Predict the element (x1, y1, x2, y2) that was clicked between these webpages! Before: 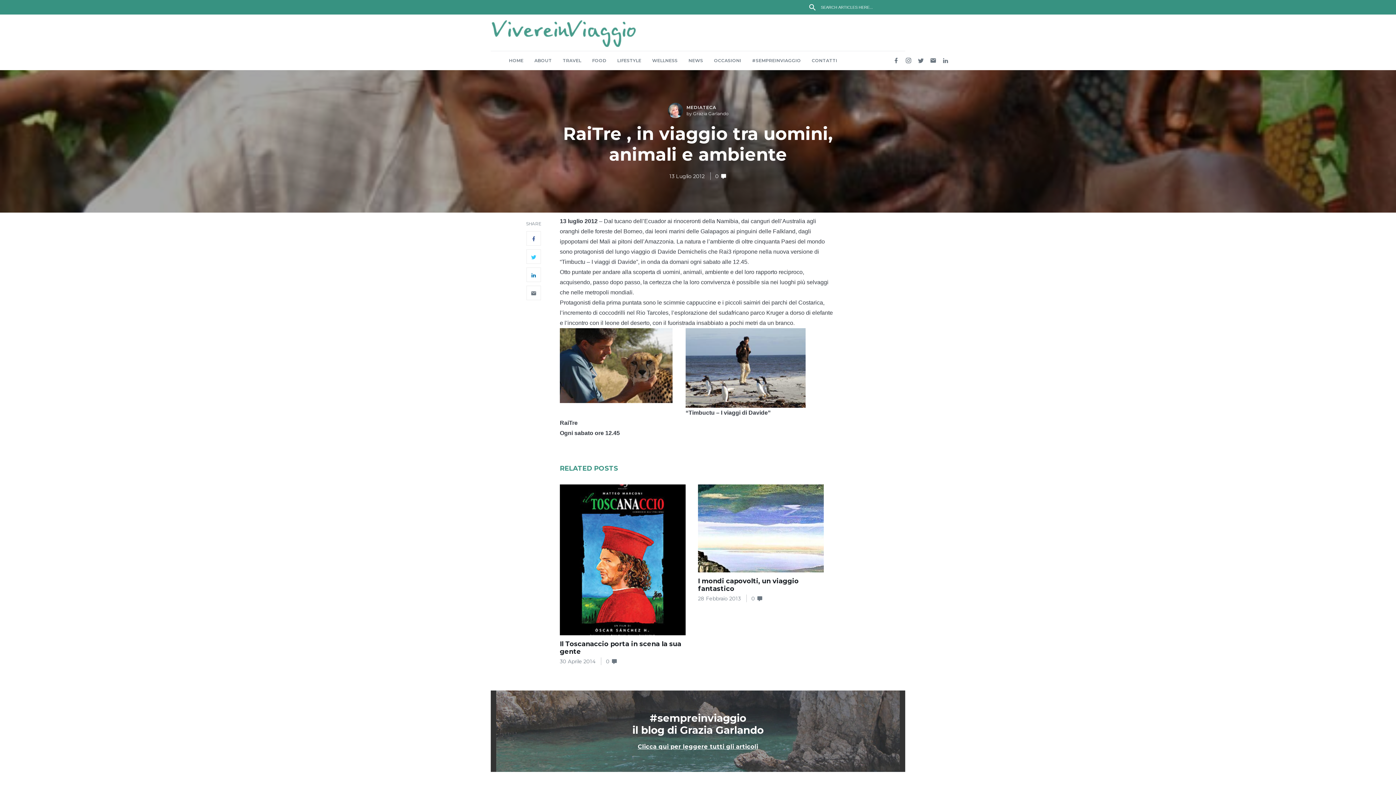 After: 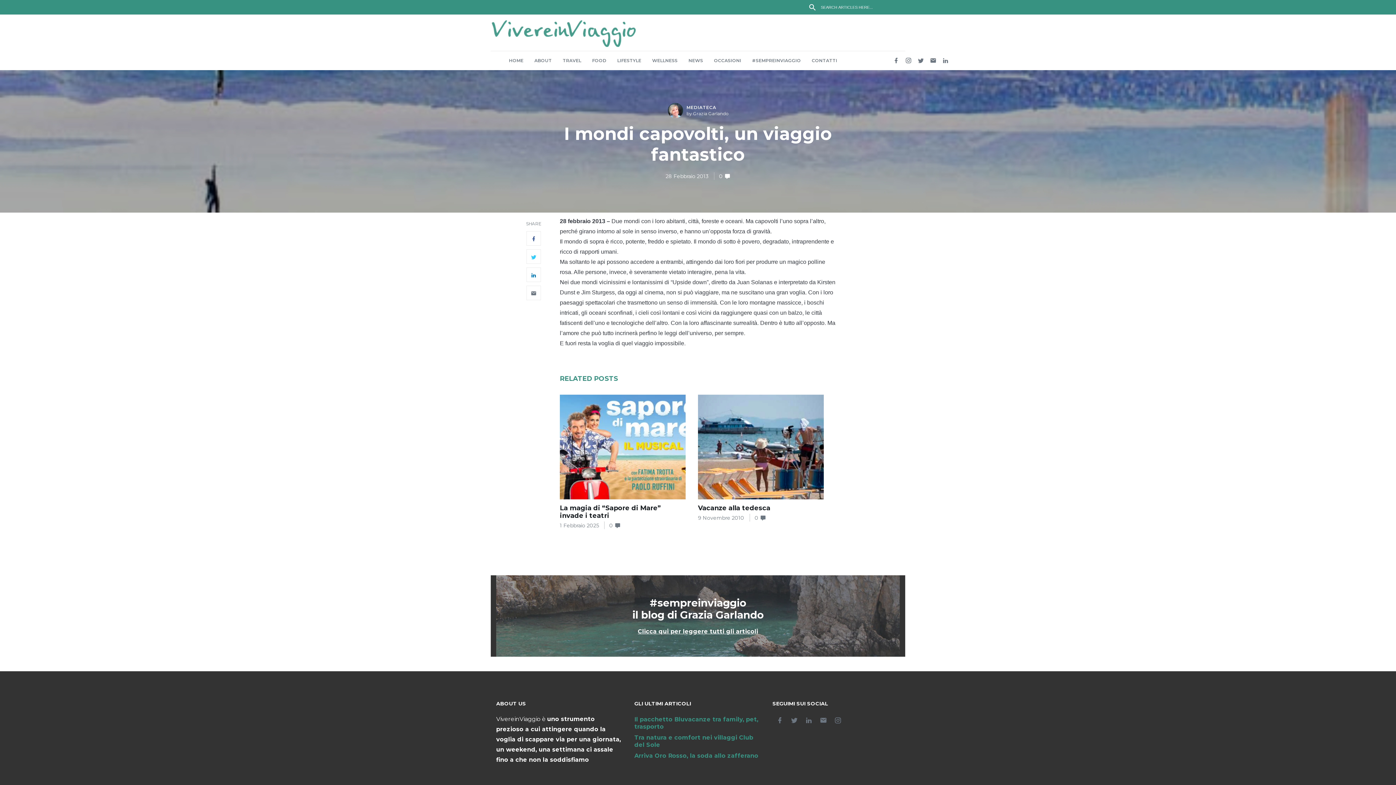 Action: bbox: (698, 577, 798, 593) label: I mondi capovolti, un viaggio fantastico